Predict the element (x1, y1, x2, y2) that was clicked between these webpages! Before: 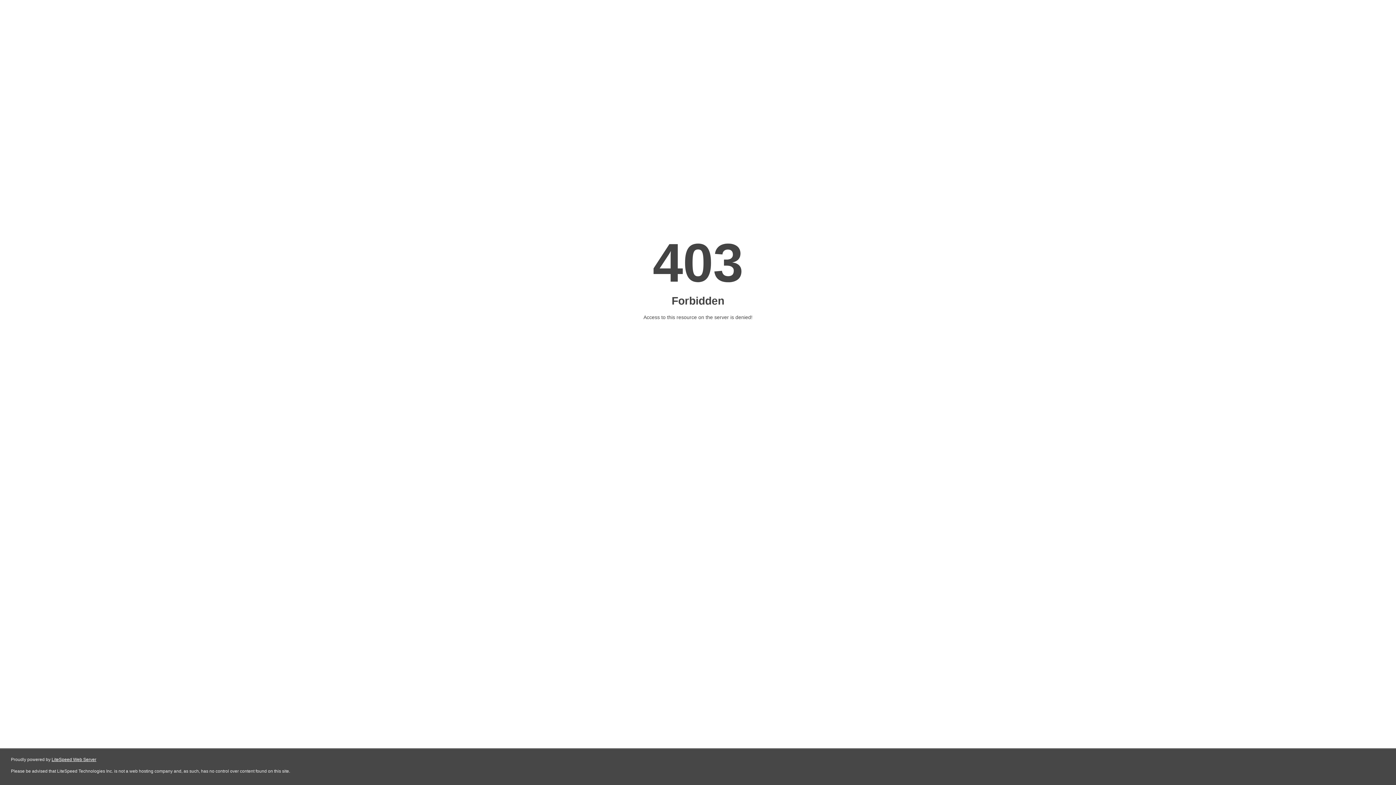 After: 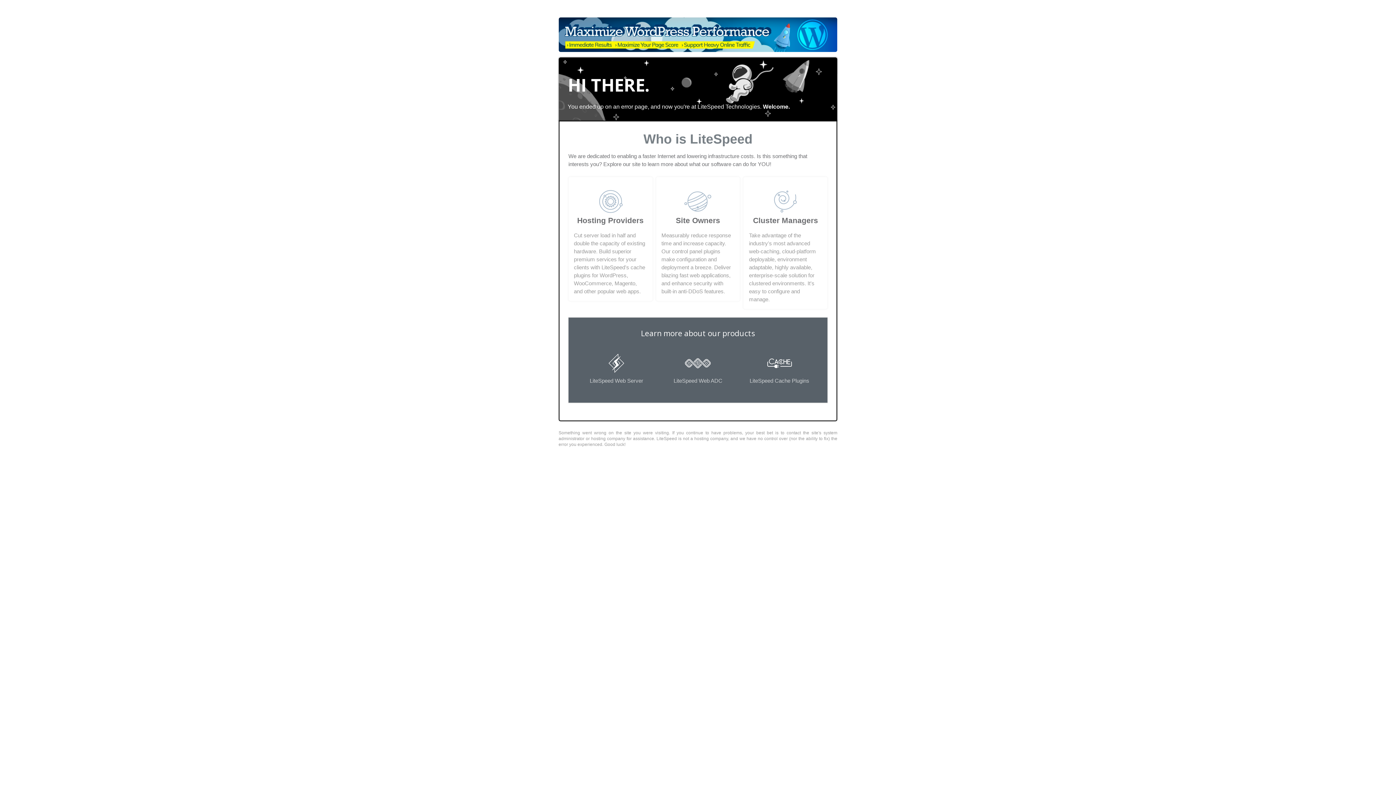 Action: label: LiteSpeed Web Server bbox: (51, 757, 96, 762)